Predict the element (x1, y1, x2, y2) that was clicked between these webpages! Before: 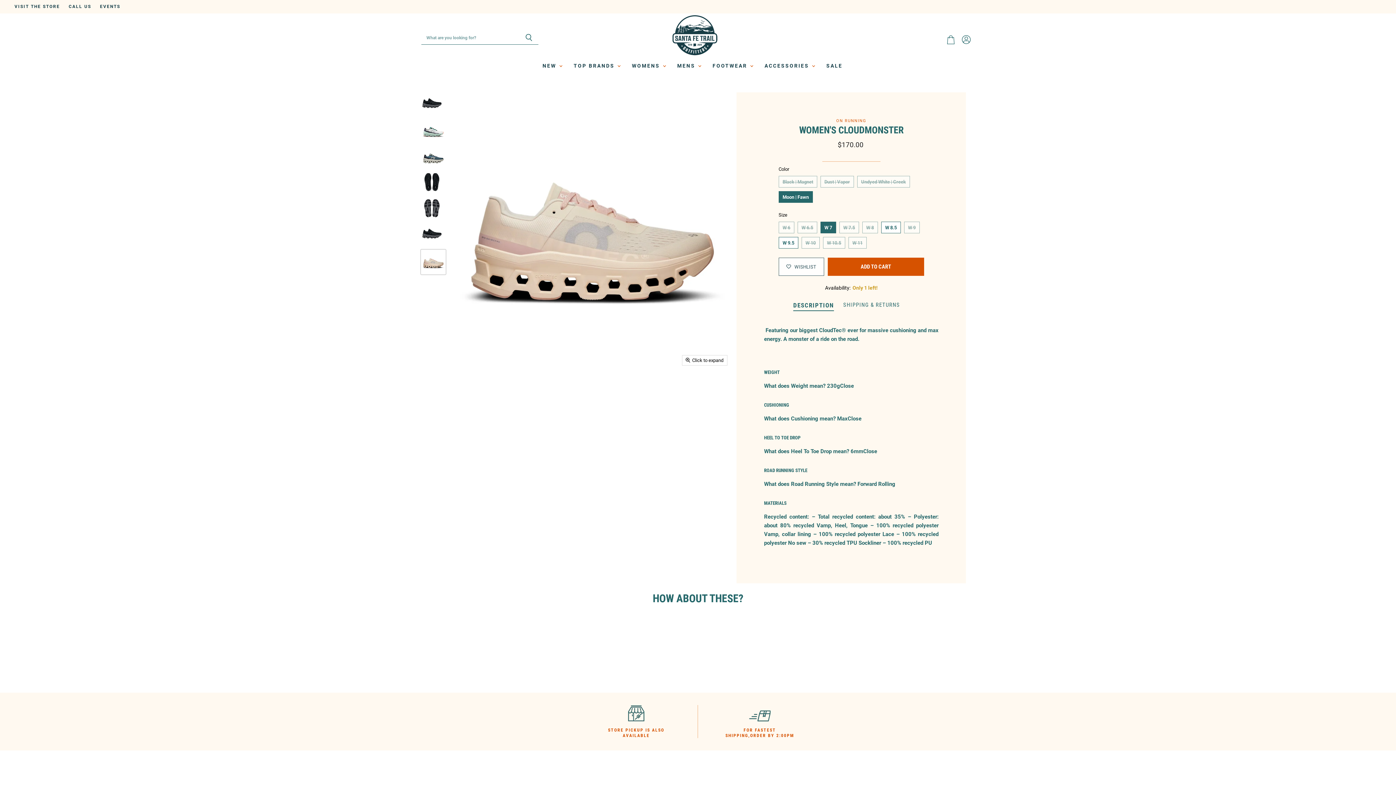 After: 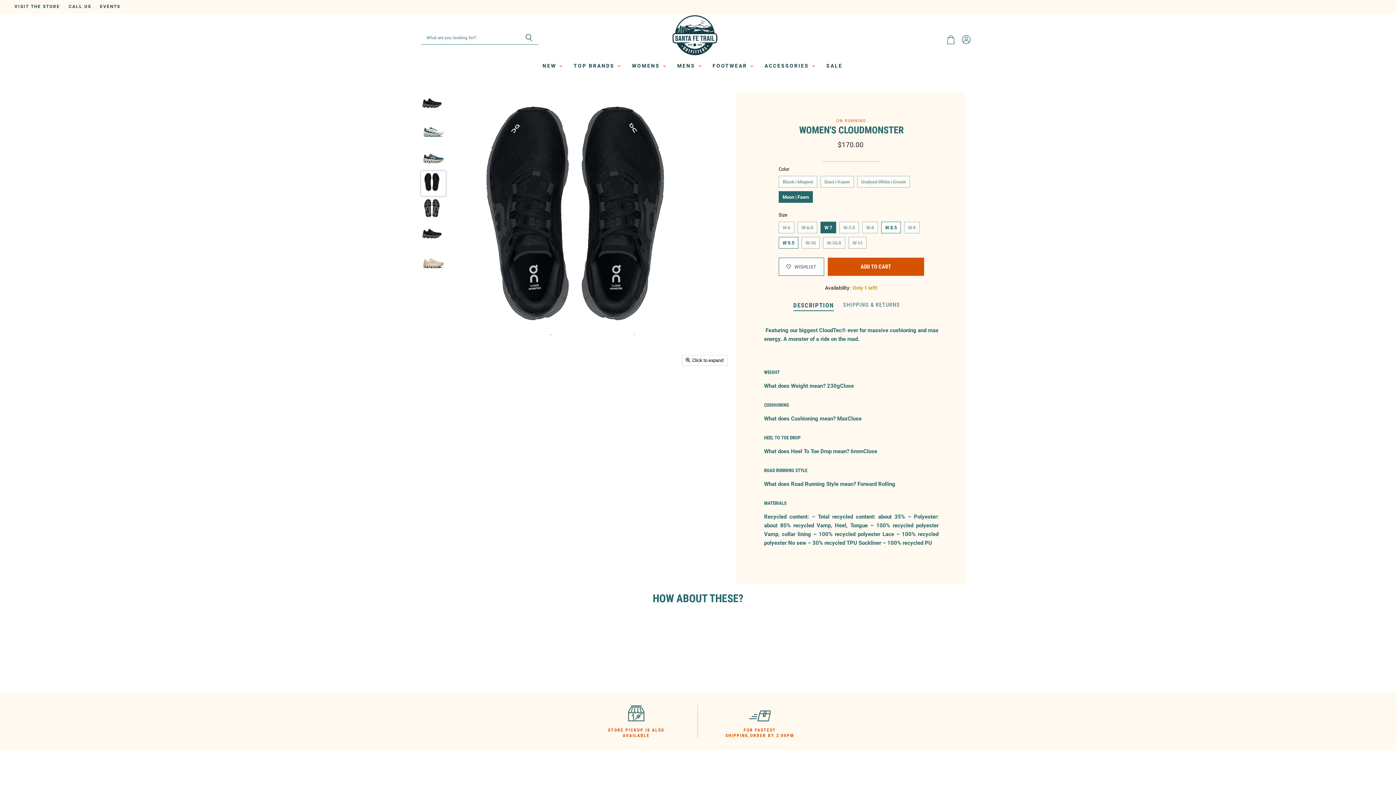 Action: label: Women's Cloudmonster thumbnail bbox: (421, 171, 445, 195)